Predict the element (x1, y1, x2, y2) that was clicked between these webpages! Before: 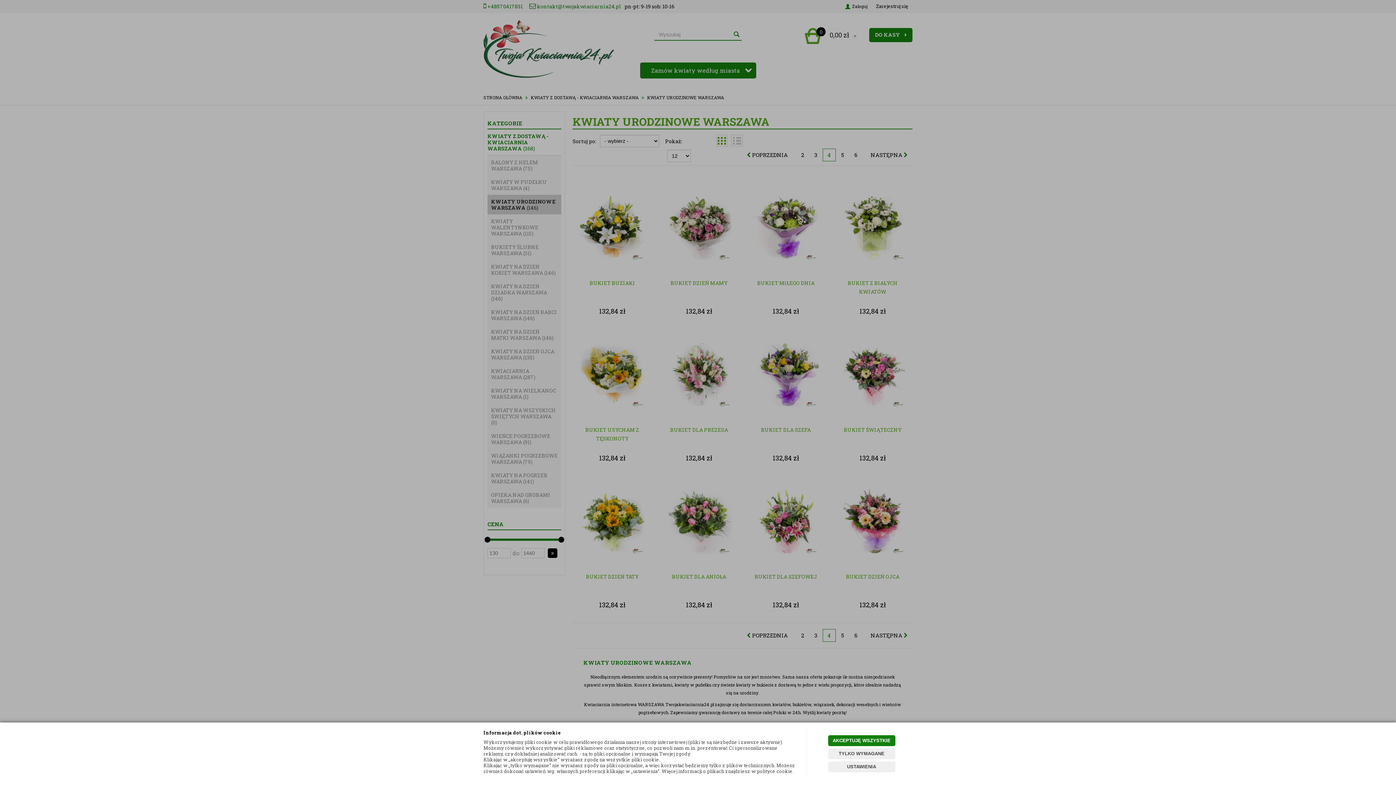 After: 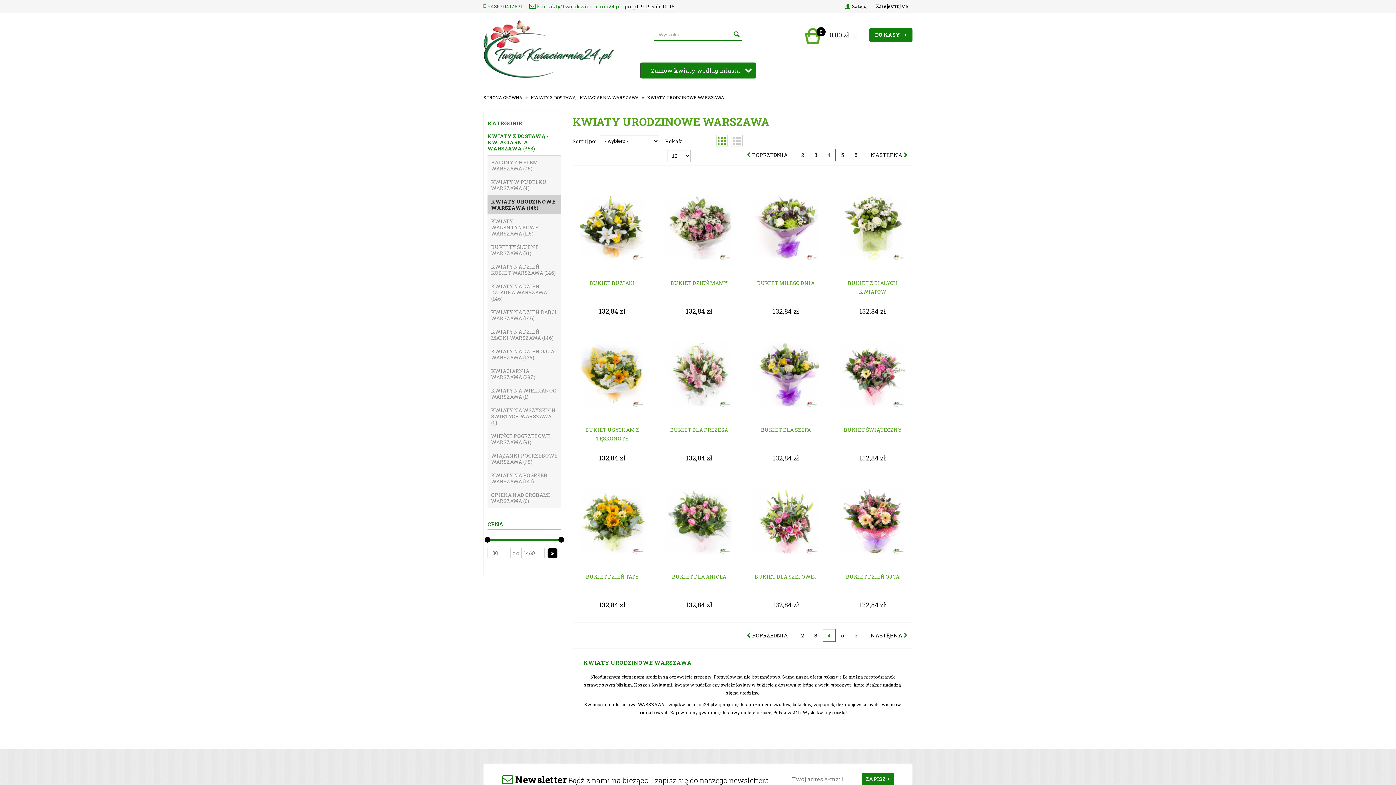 Action: label: AKCEPTUJĘ WSZYSTKIE bbox: (828, 735, 895, 746)